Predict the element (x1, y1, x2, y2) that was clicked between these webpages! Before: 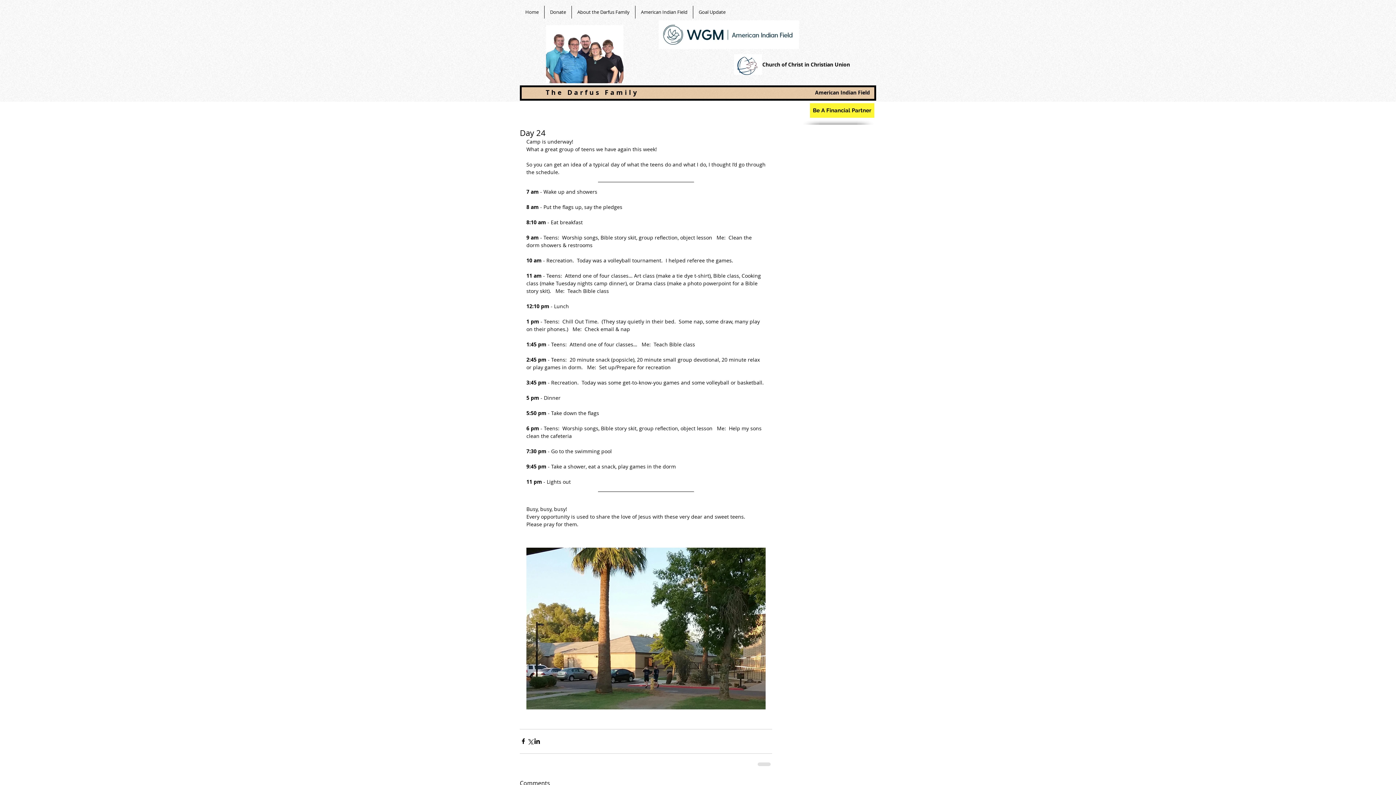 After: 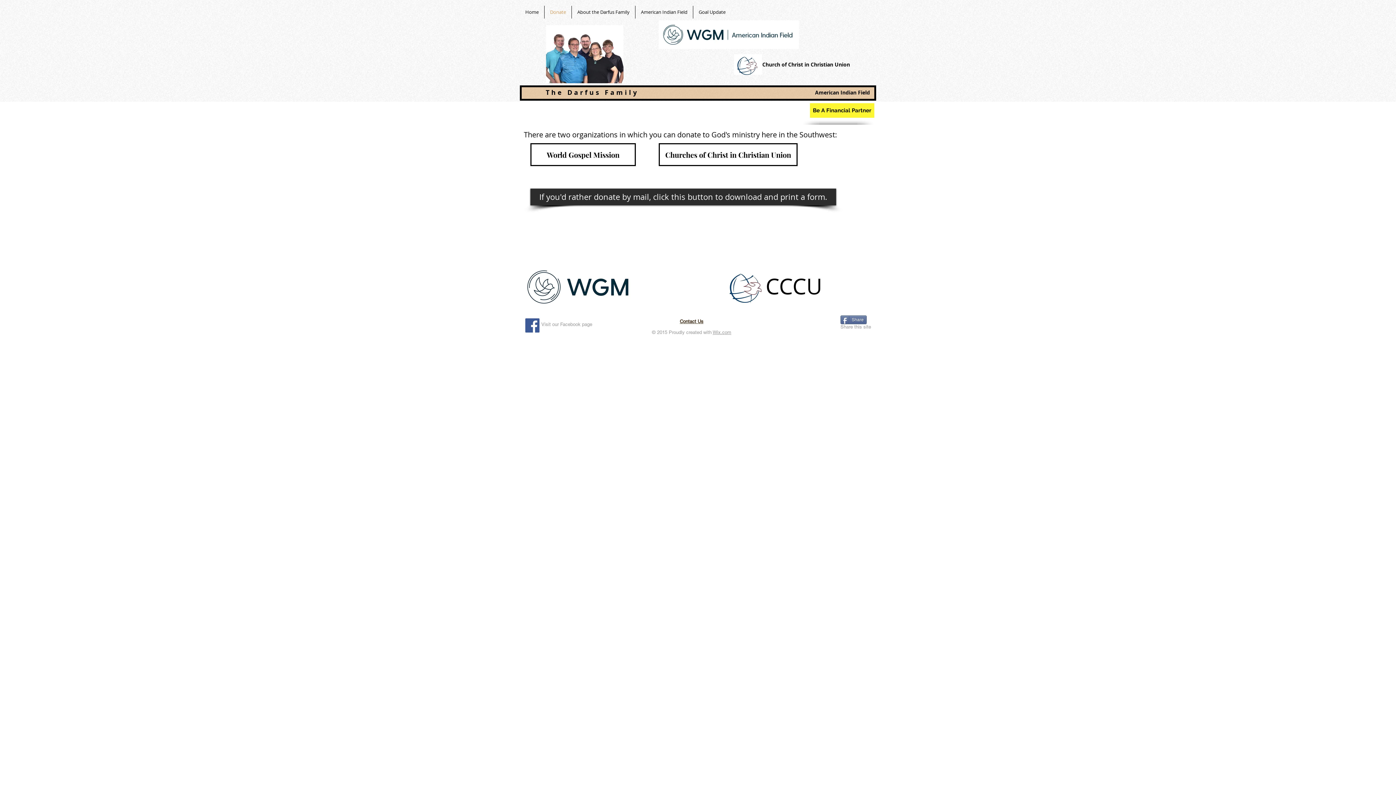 Action: bbox: (544, 5, 571, 18) label: Donate